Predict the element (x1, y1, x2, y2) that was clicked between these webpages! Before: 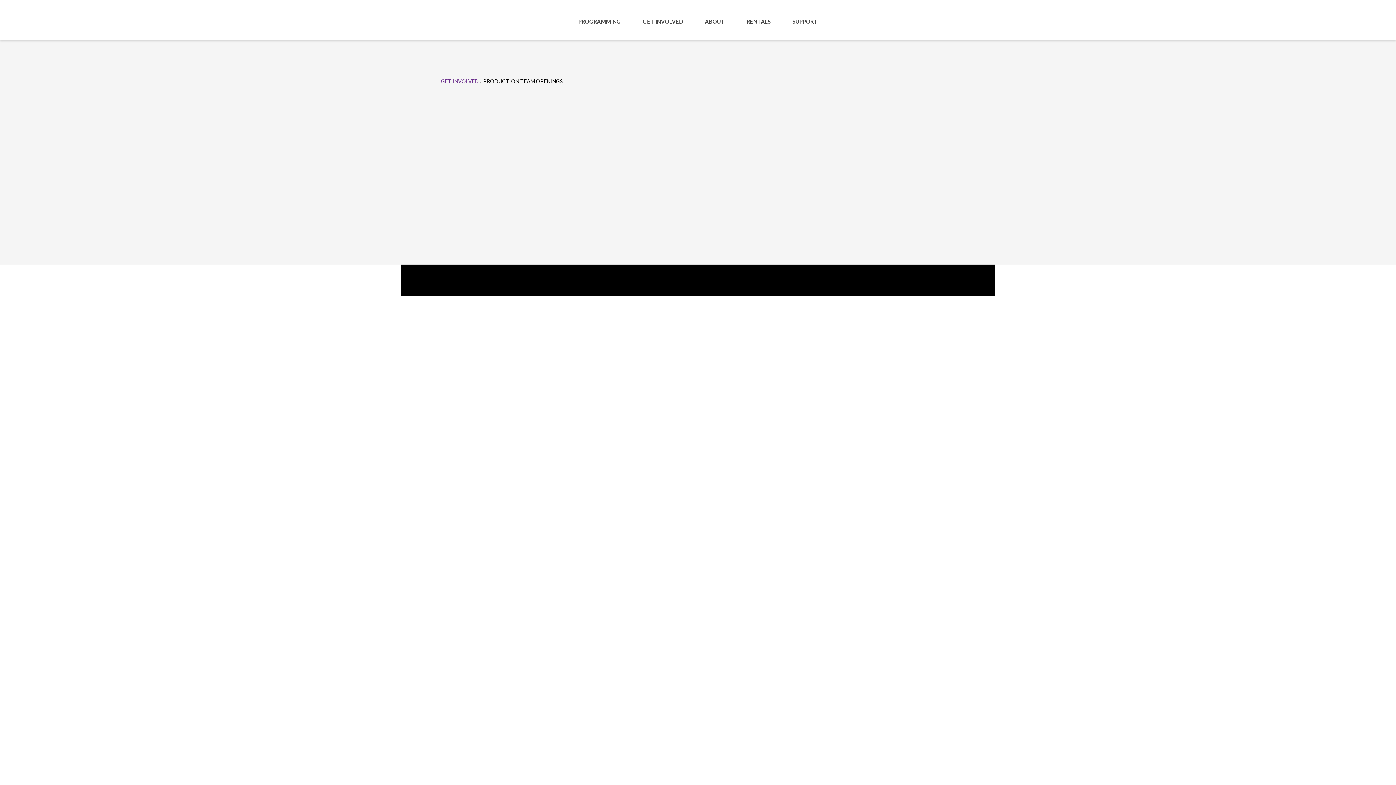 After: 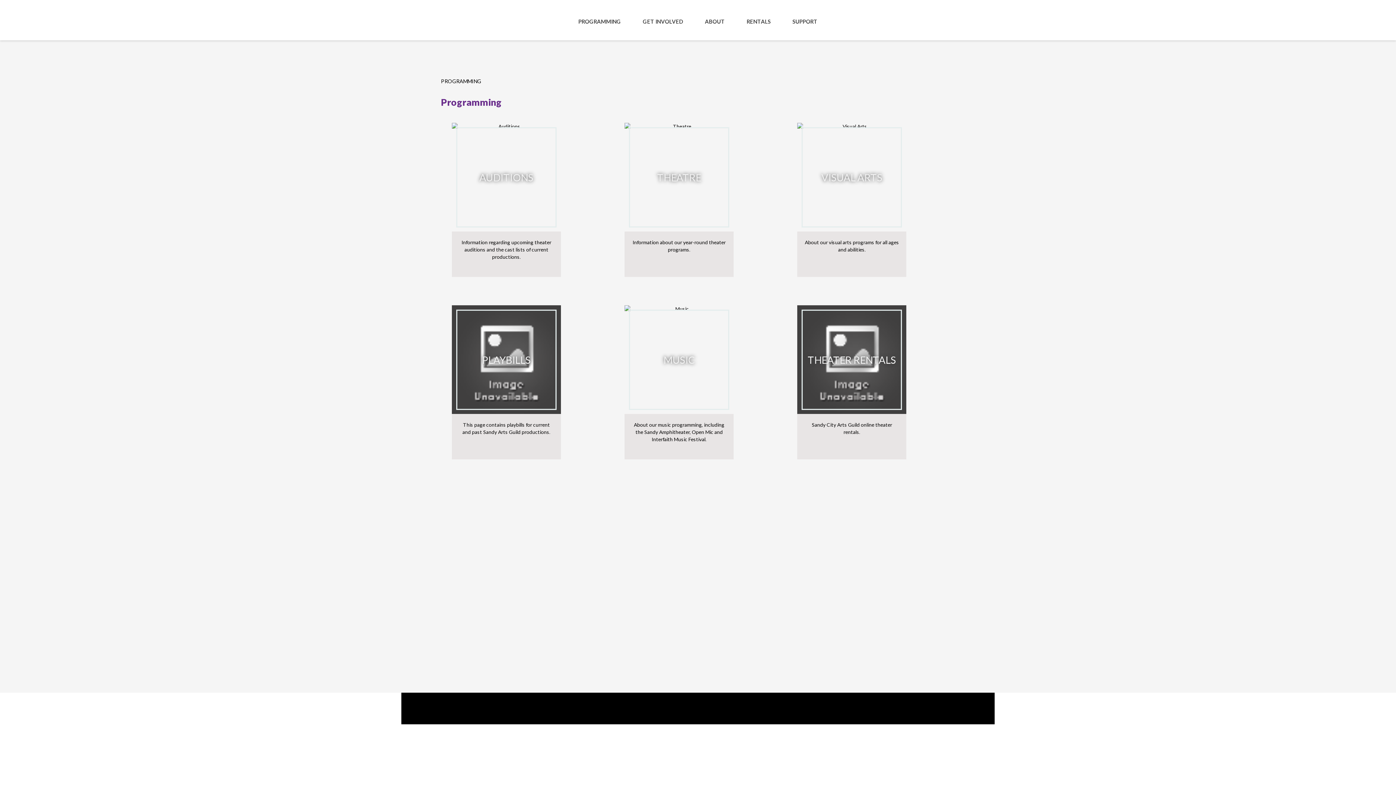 Action: bbox: (567, 2, 632, 40) label: PROGRAMMING